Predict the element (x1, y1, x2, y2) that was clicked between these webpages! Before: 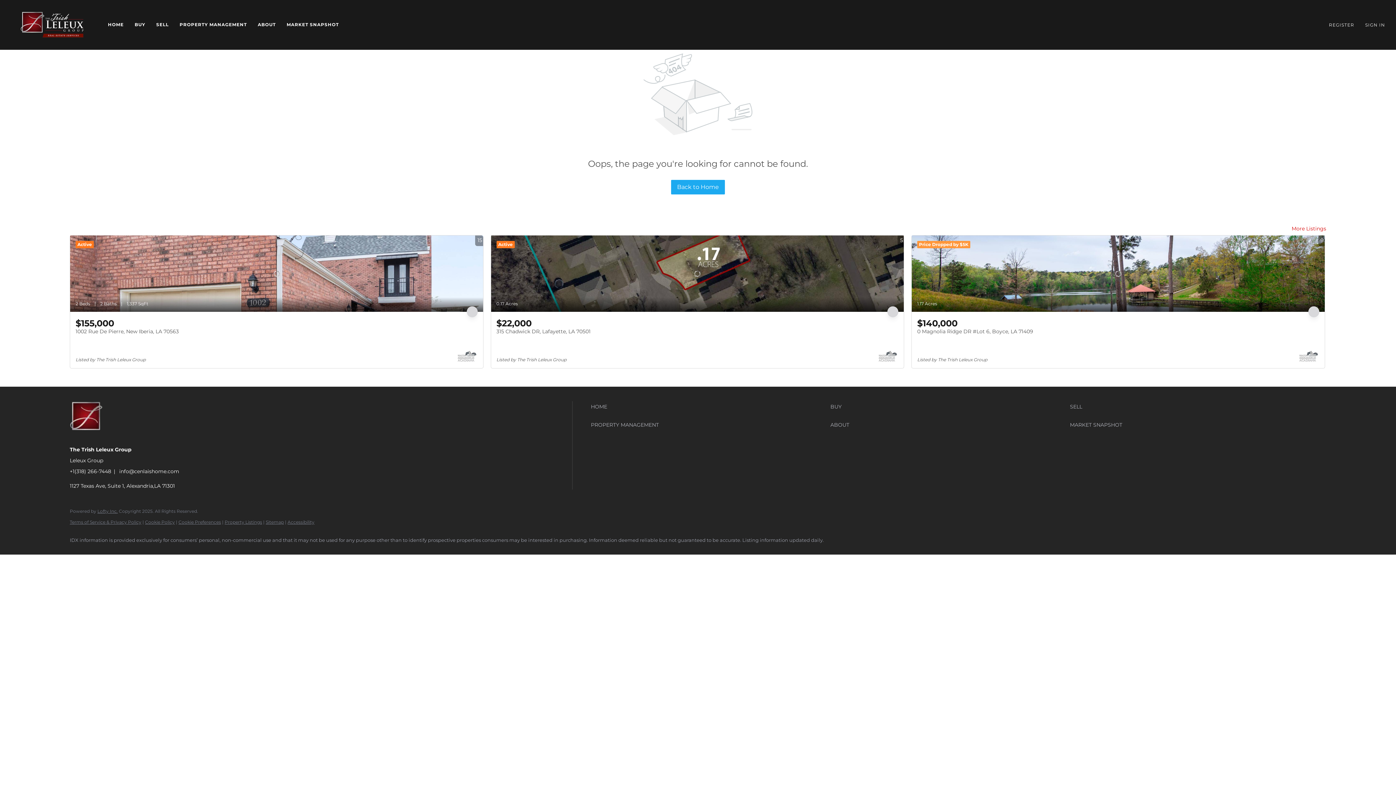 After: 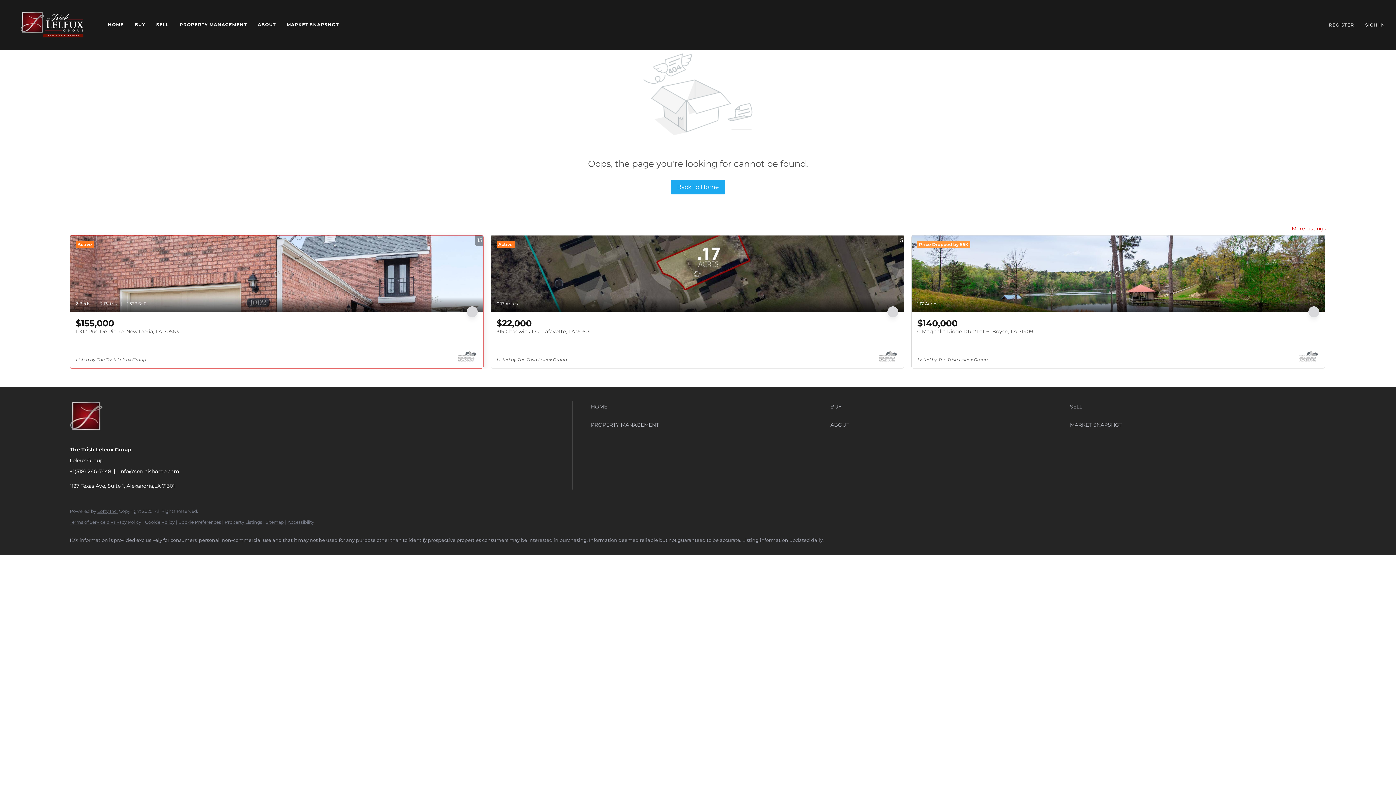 Action: label: 1002 Rue De Pierre, New Iberia, LA 70563 bbox: (75, 328, 178, 334)